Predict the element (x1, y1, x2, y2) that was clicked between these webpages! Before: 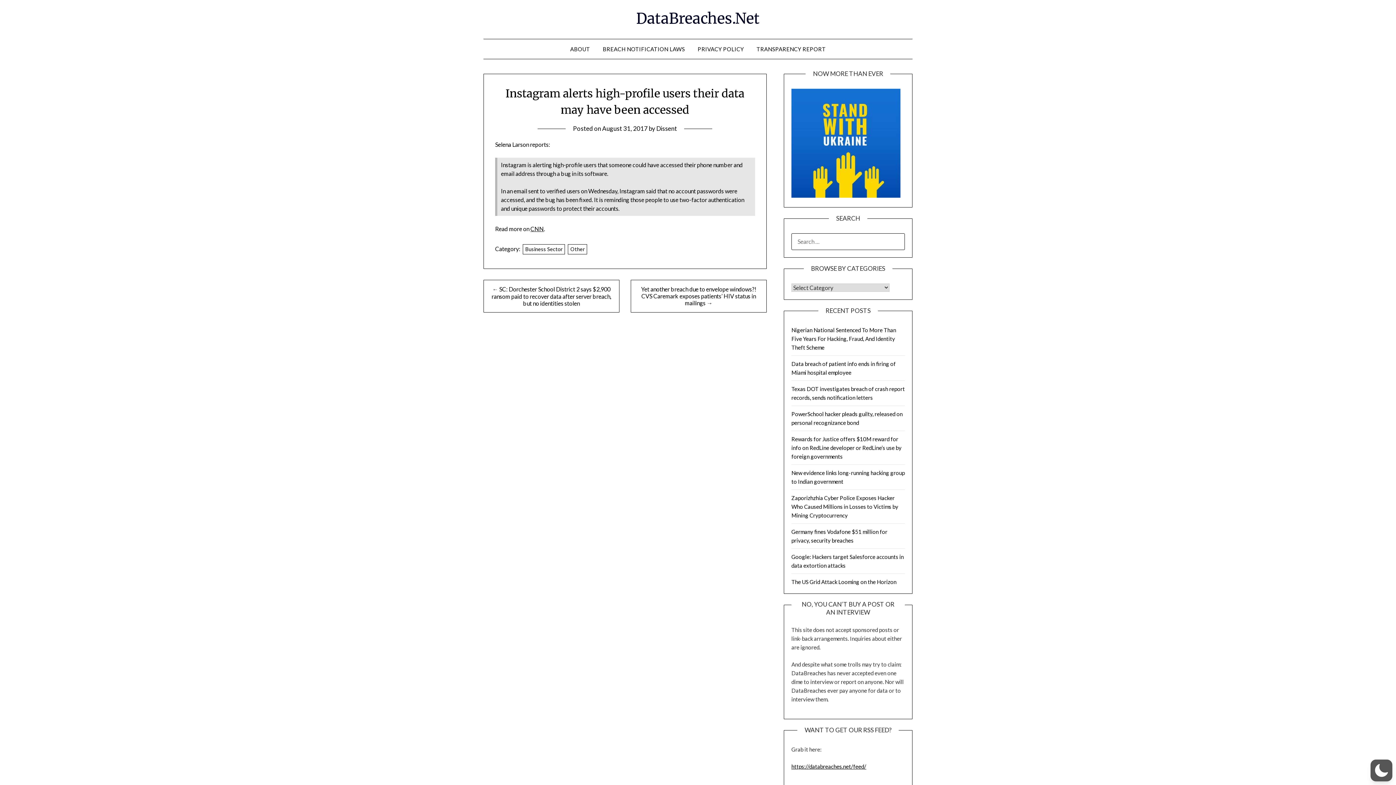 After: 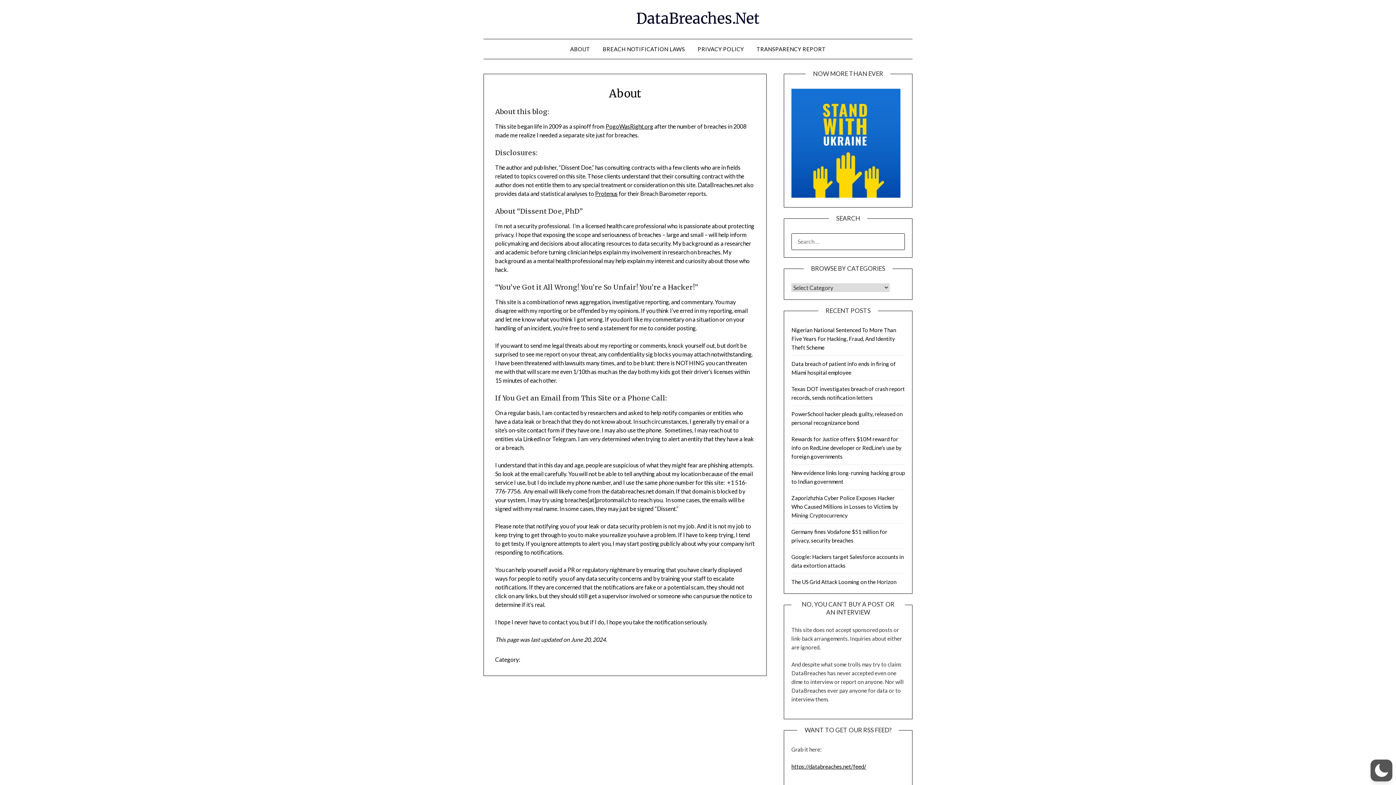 Action: bbox: (564, 39, 596, 58) label: ABOUT